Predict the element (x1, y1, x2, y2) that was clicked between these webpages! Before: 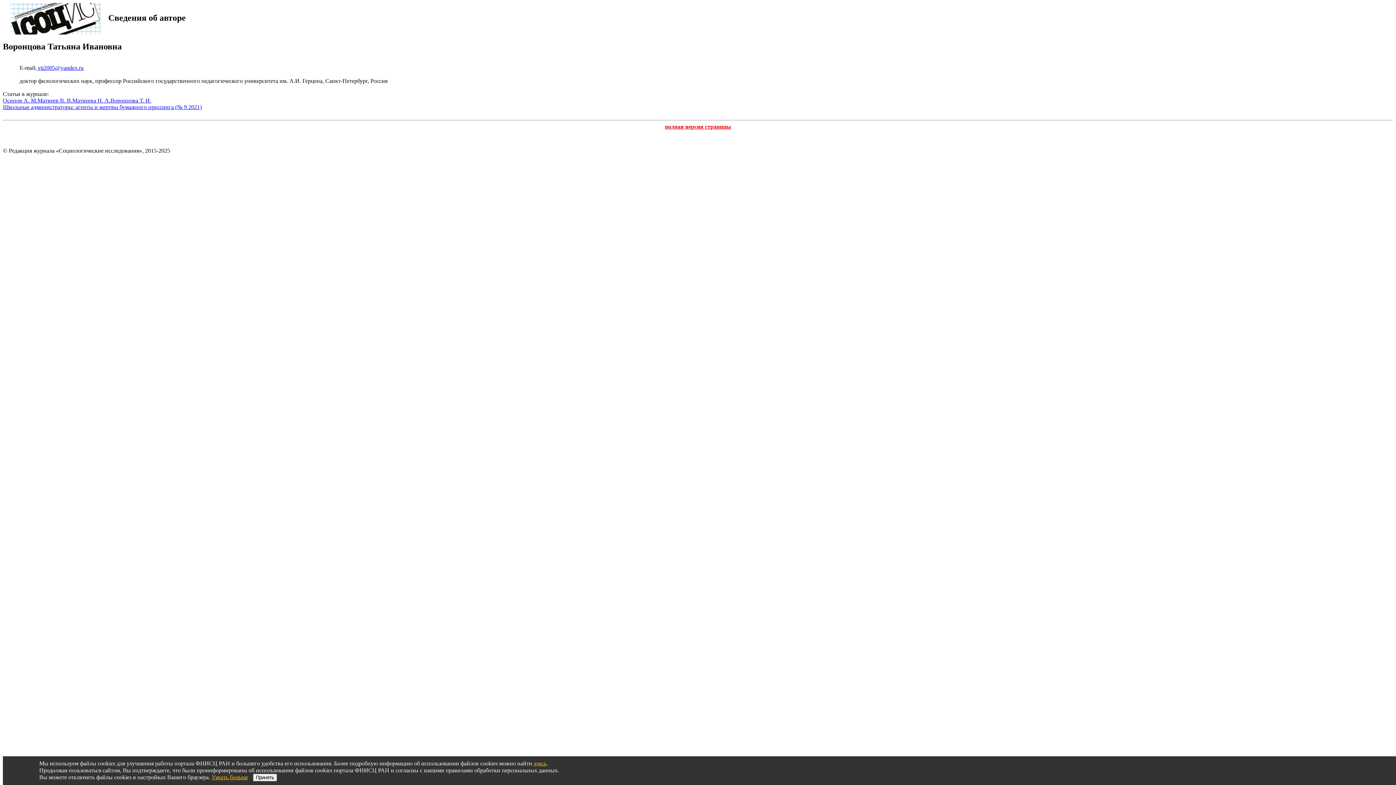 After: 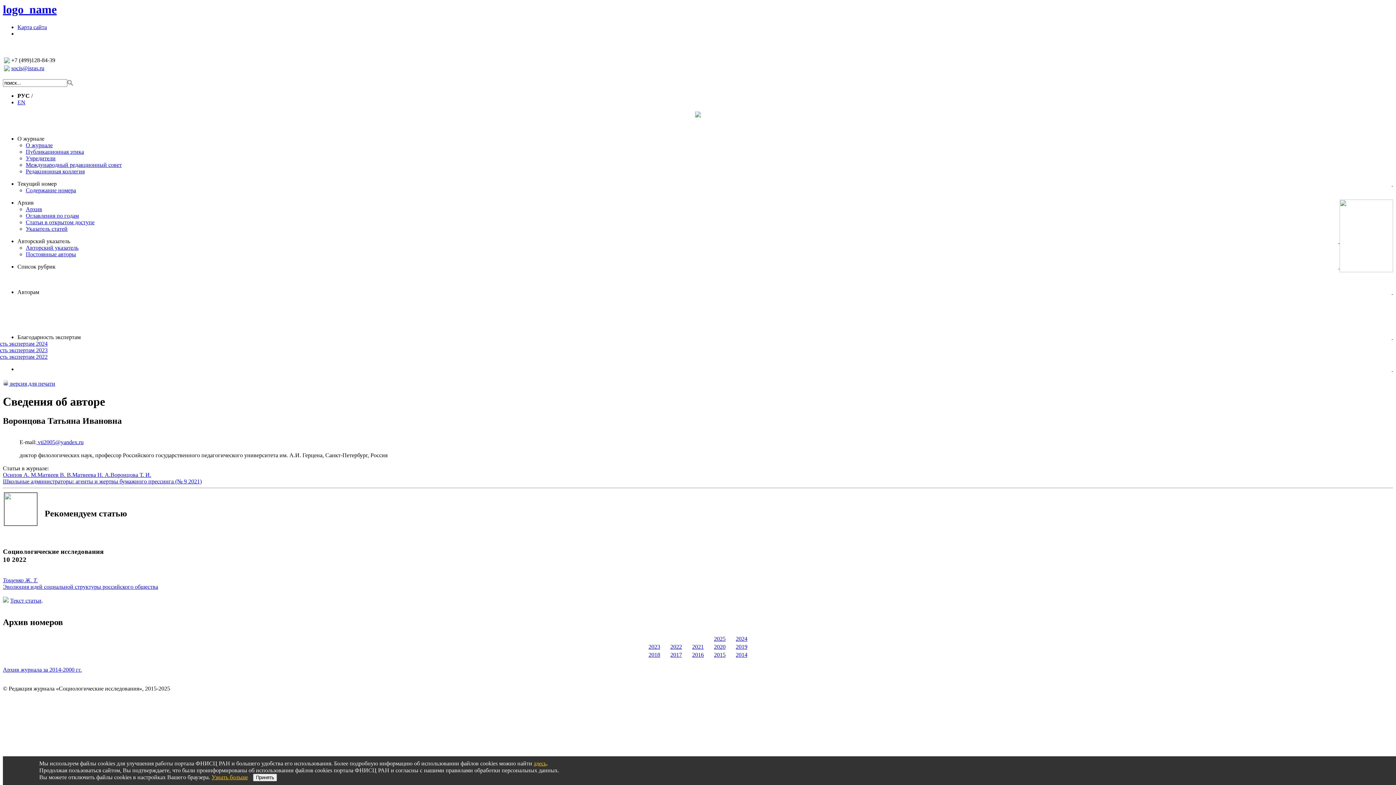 Action: bbox: (665, 123, 731, 129) label: полная версия страницы